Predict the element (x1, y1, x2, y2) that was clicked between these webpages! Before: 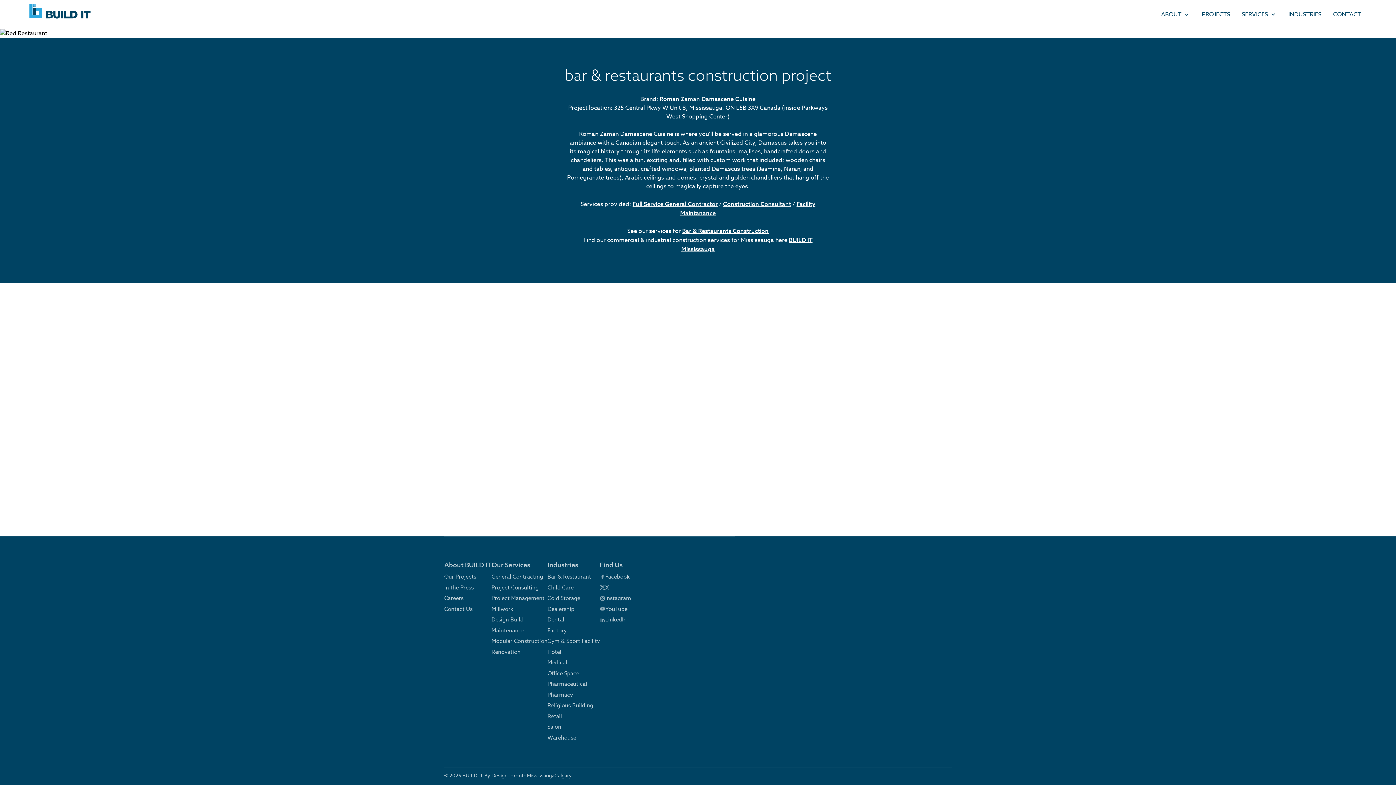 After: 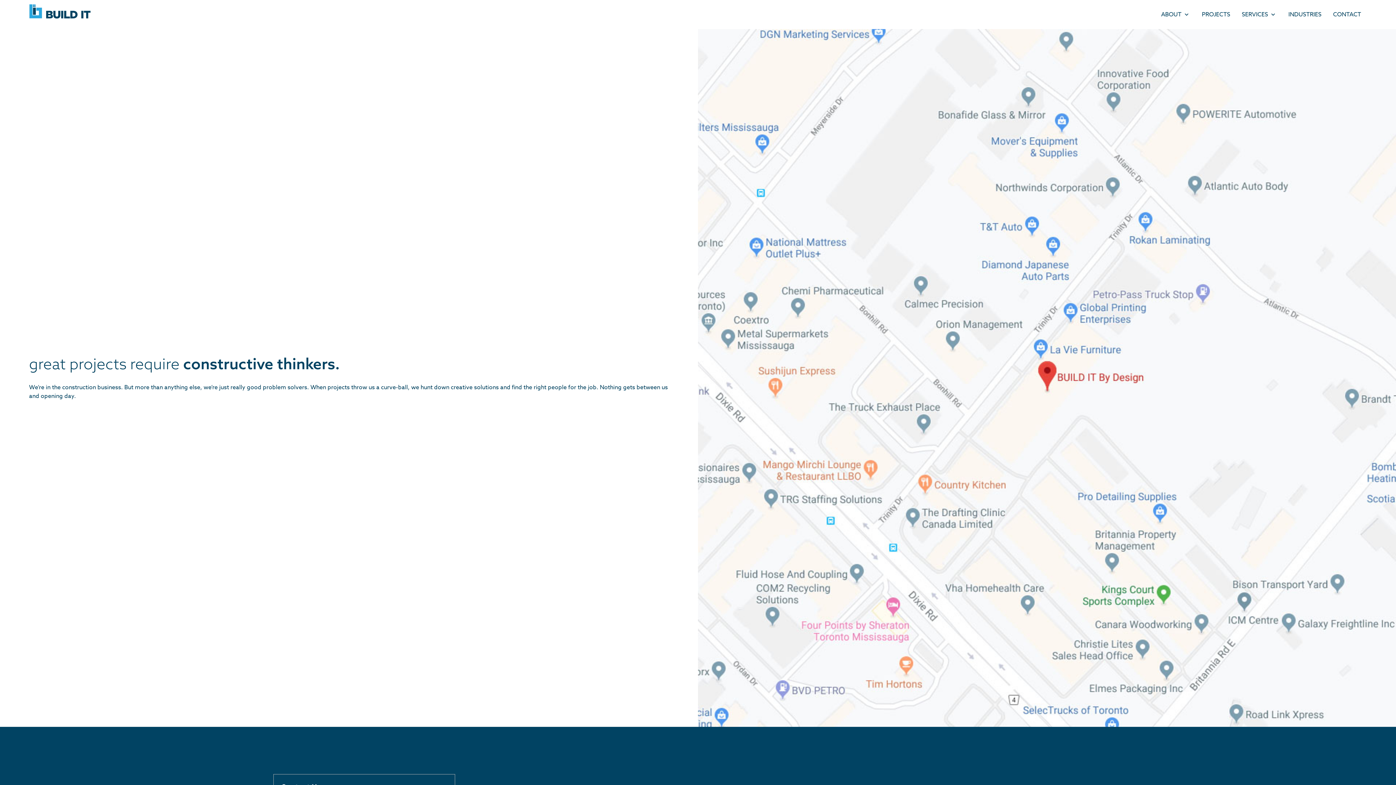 Action: bbox: (1333, 10, 1361, 19) label: CONTACT